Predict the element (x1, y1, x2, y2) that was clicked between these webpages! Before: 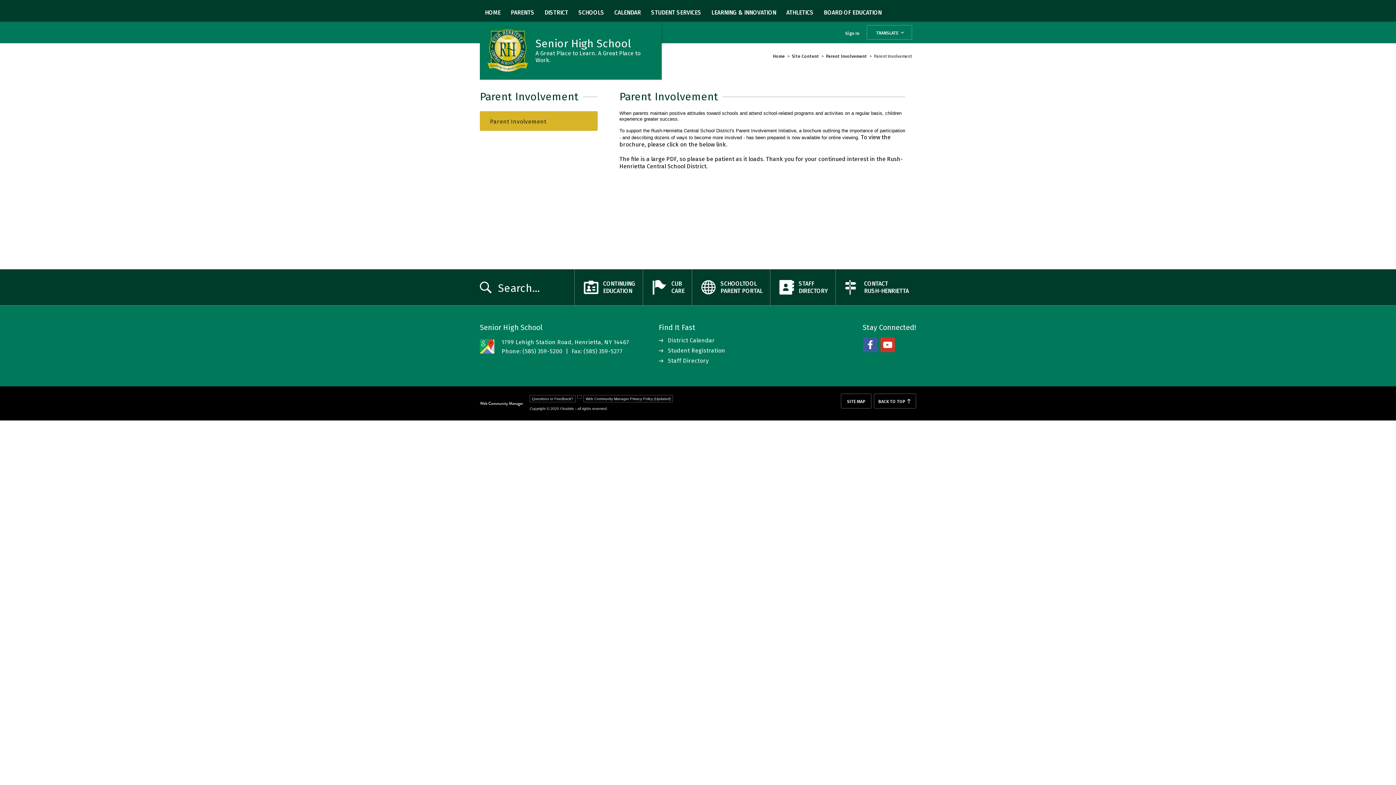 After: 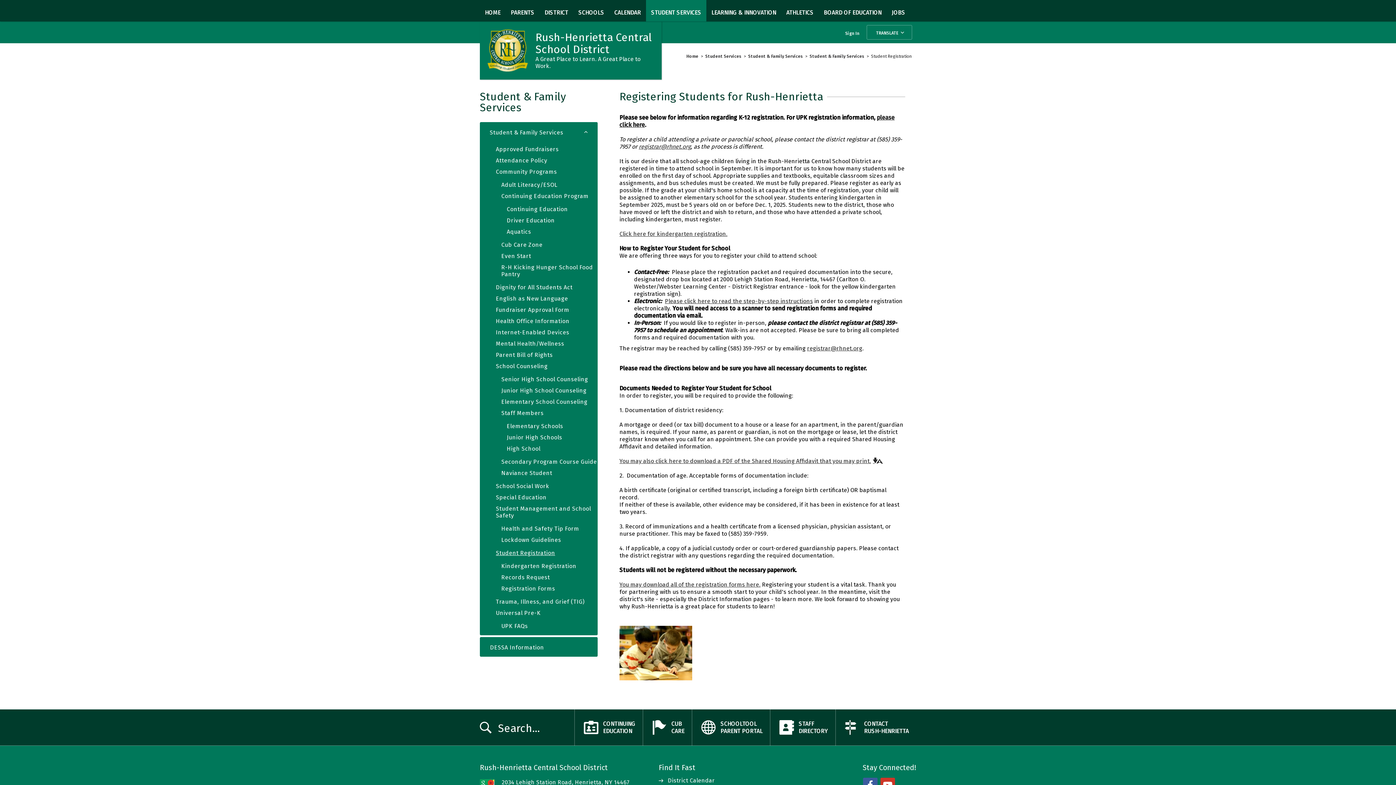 Action: bbox: (668, 347, 725, 354) label: Student Registration